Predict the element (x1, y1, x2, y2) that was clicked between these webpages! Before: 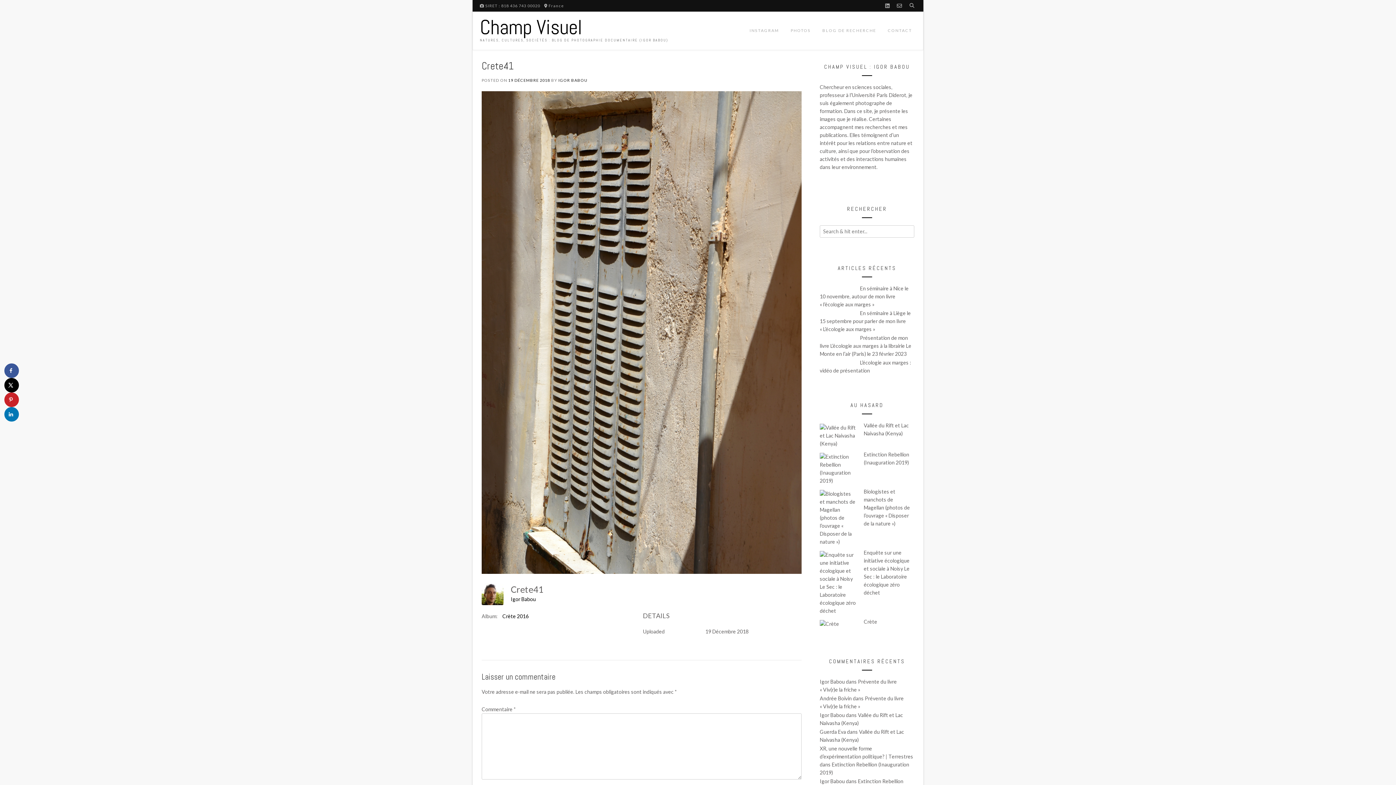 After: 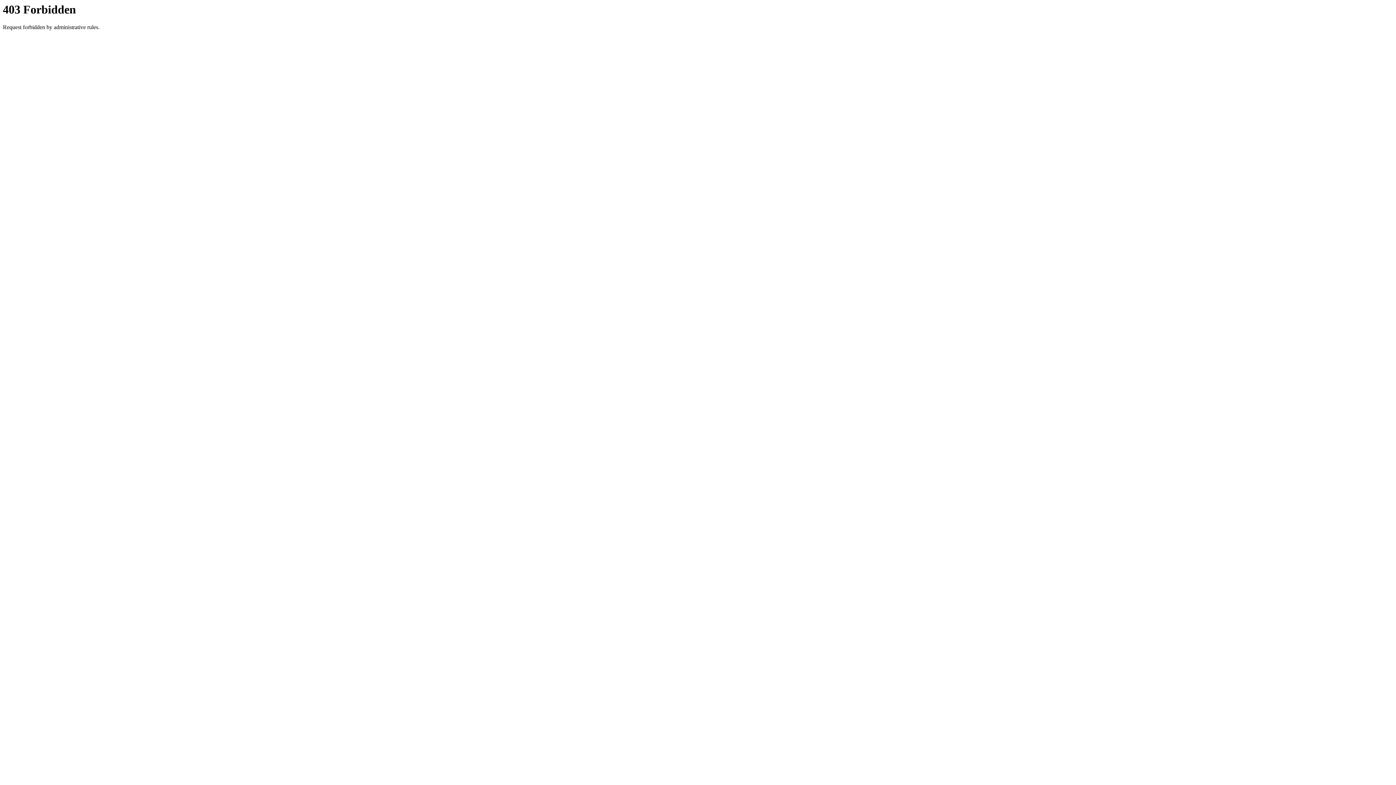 Action: bbox: (510, 596, 536, 602) label: Igor Babou